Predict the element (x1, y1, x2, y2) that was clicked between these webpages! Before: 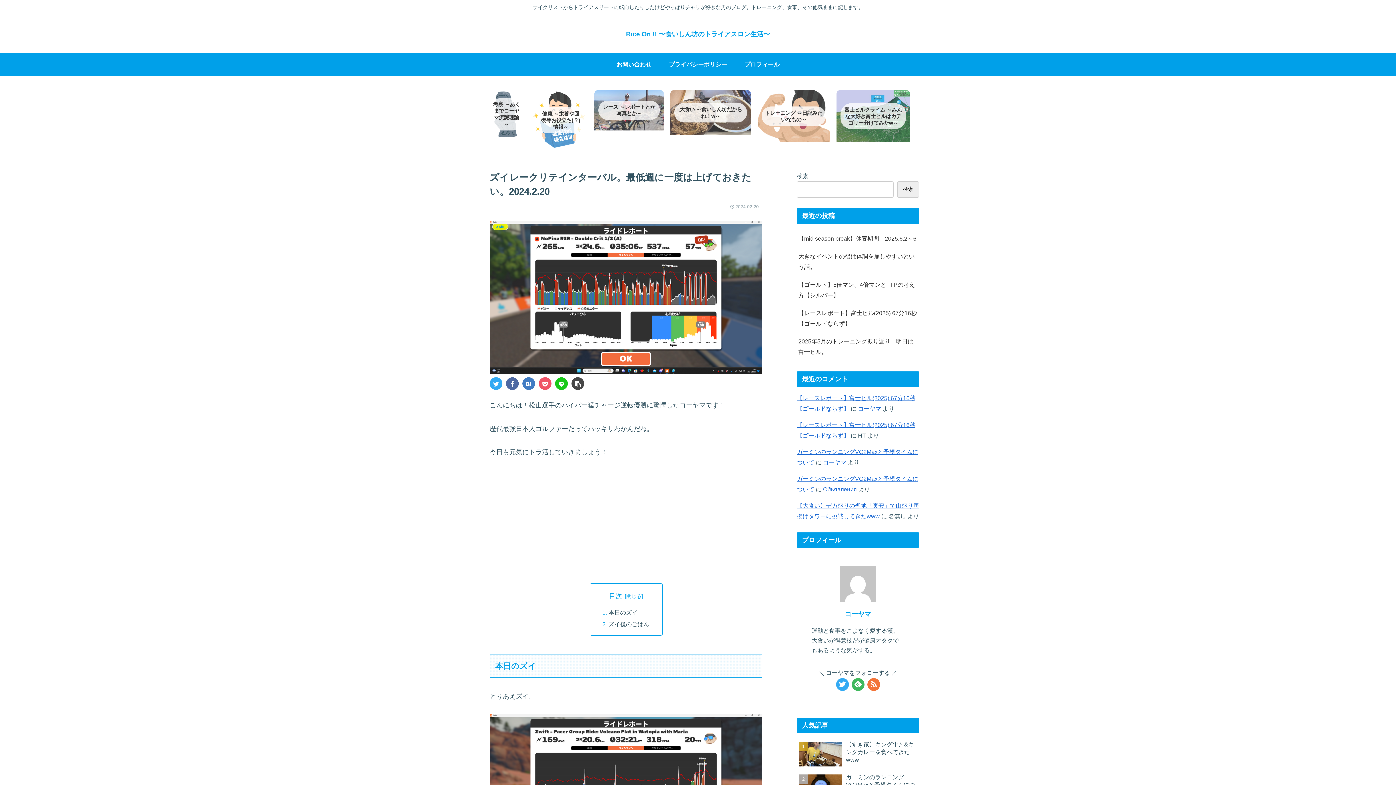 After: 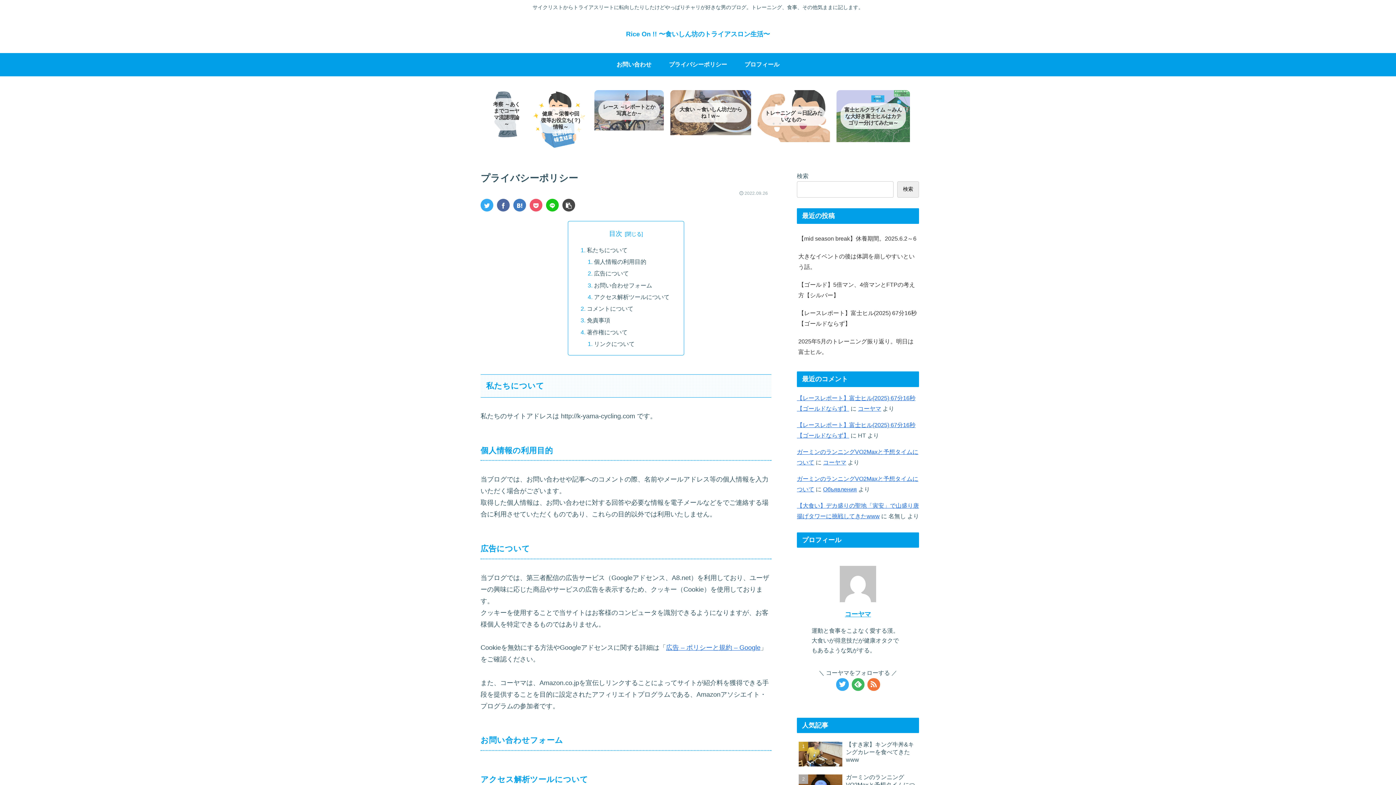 Action: label: プライバシーポリシー bbox: (666, 53, 730, 76)